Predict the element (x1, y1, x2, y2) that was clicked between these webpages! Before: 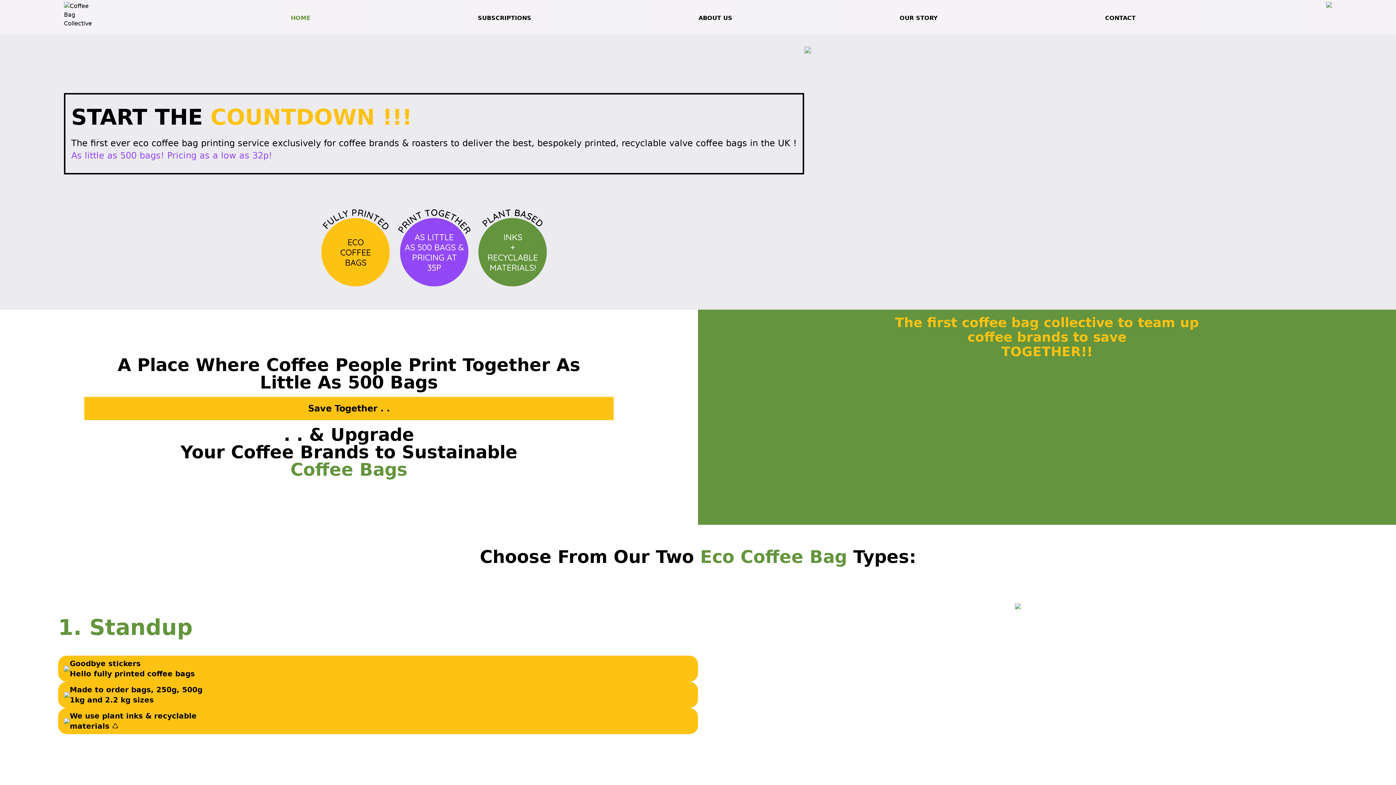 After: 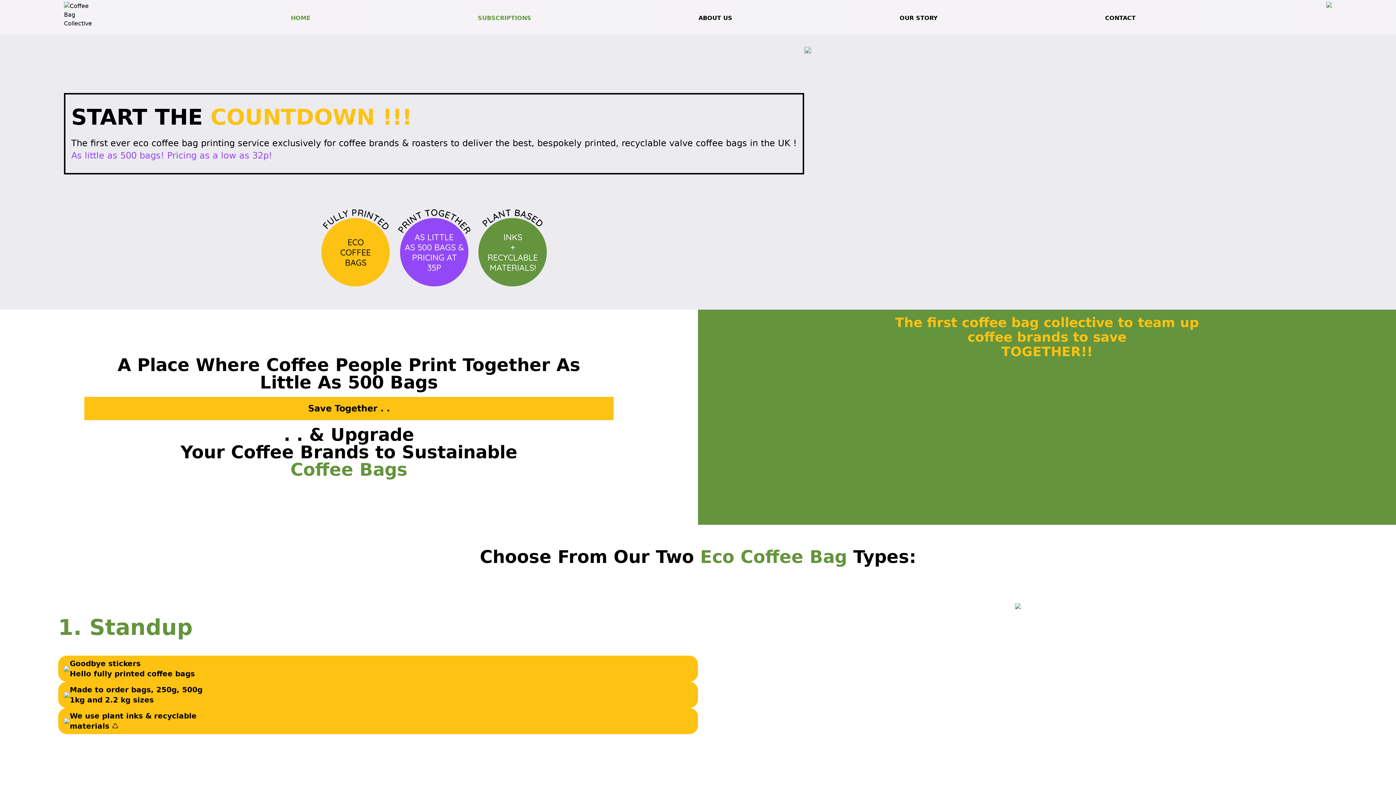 Action: label: HOME bbox: (290, 14, 310, 21)